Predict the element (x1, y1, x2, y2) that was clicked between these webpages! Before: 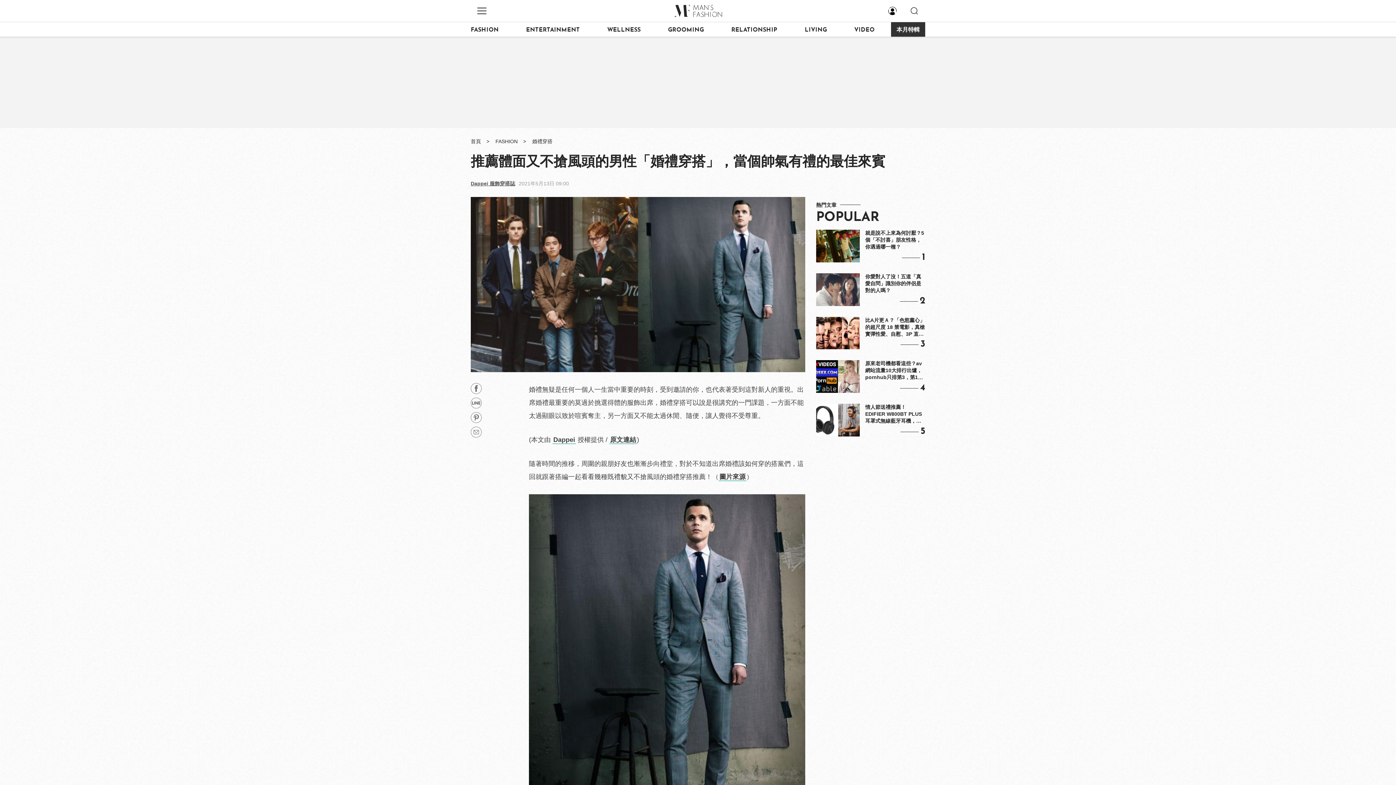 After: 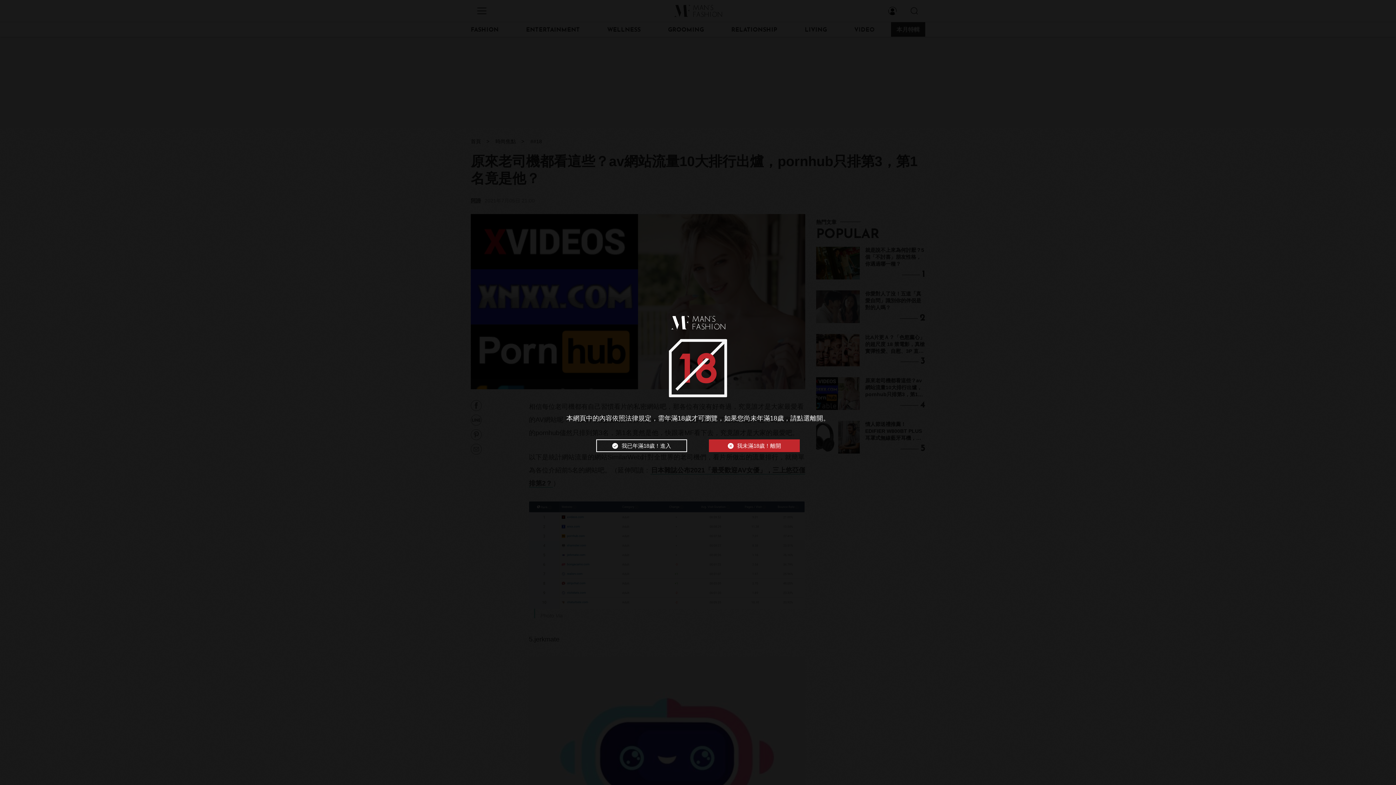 Action: bbox: (865, 360, 925, 381) label: 原來老司機都看這些？av網站流量10大排行出爐，pornhub只排第3，第1名竟是他？